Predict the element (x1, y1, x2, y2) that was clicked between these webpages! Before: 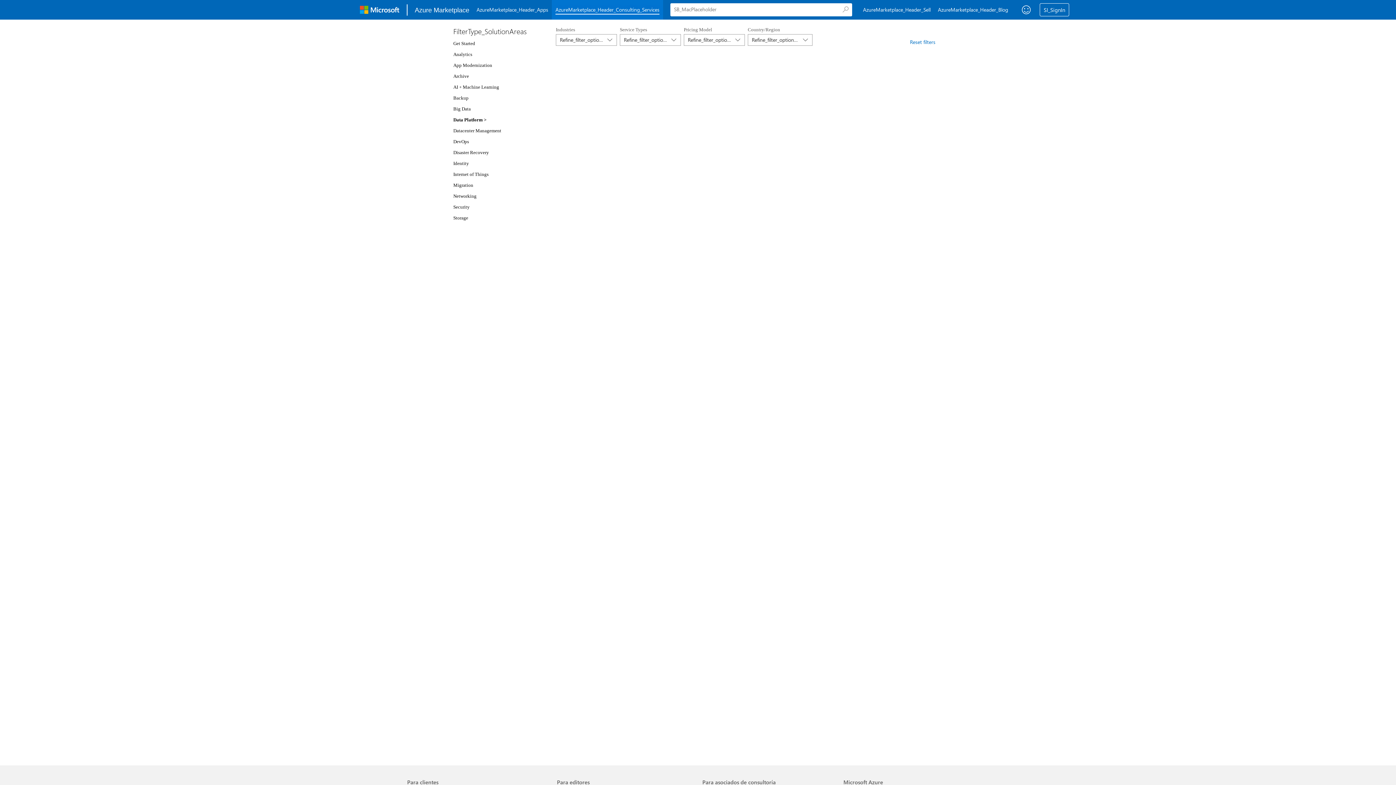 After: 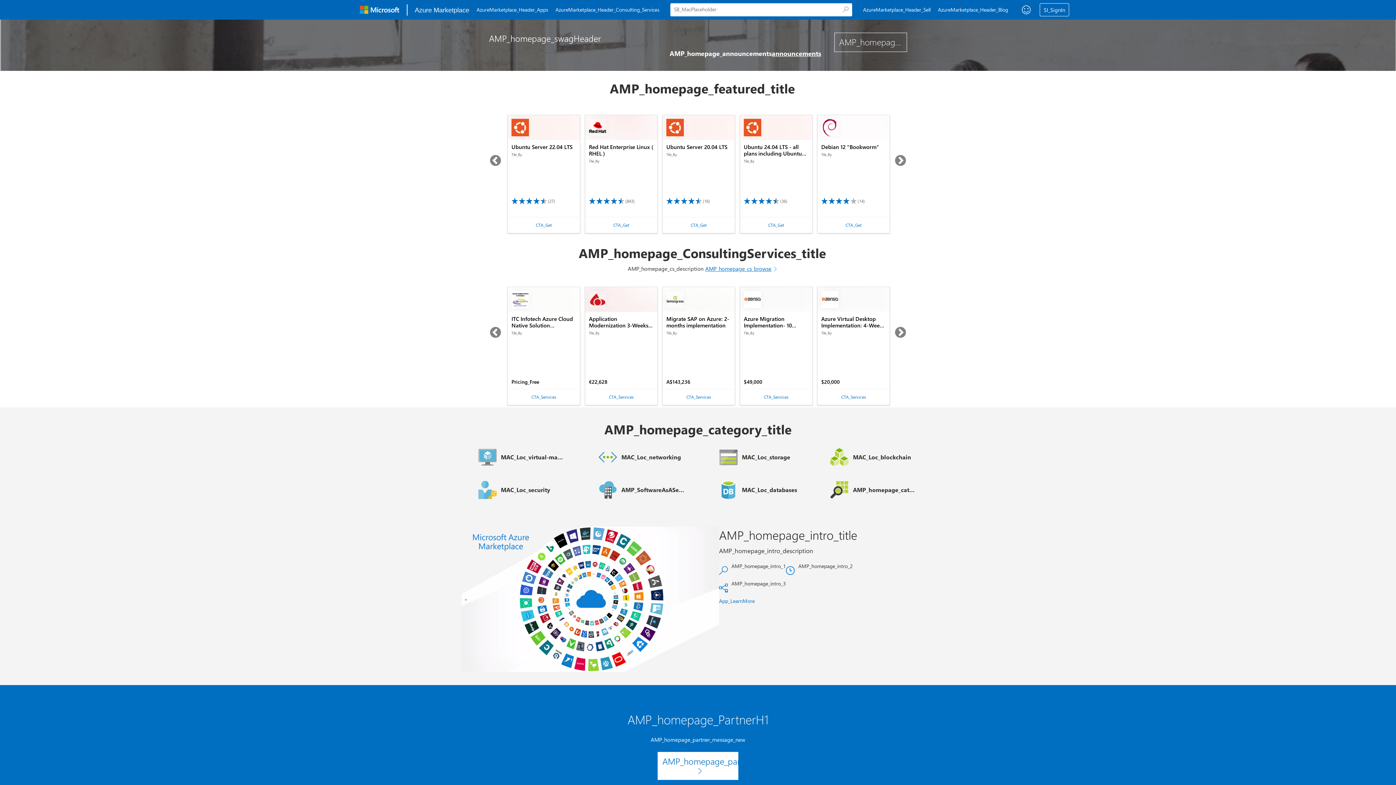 Action: bbox: (411, 1, 473, 18) label: Azure Marketplace Home page